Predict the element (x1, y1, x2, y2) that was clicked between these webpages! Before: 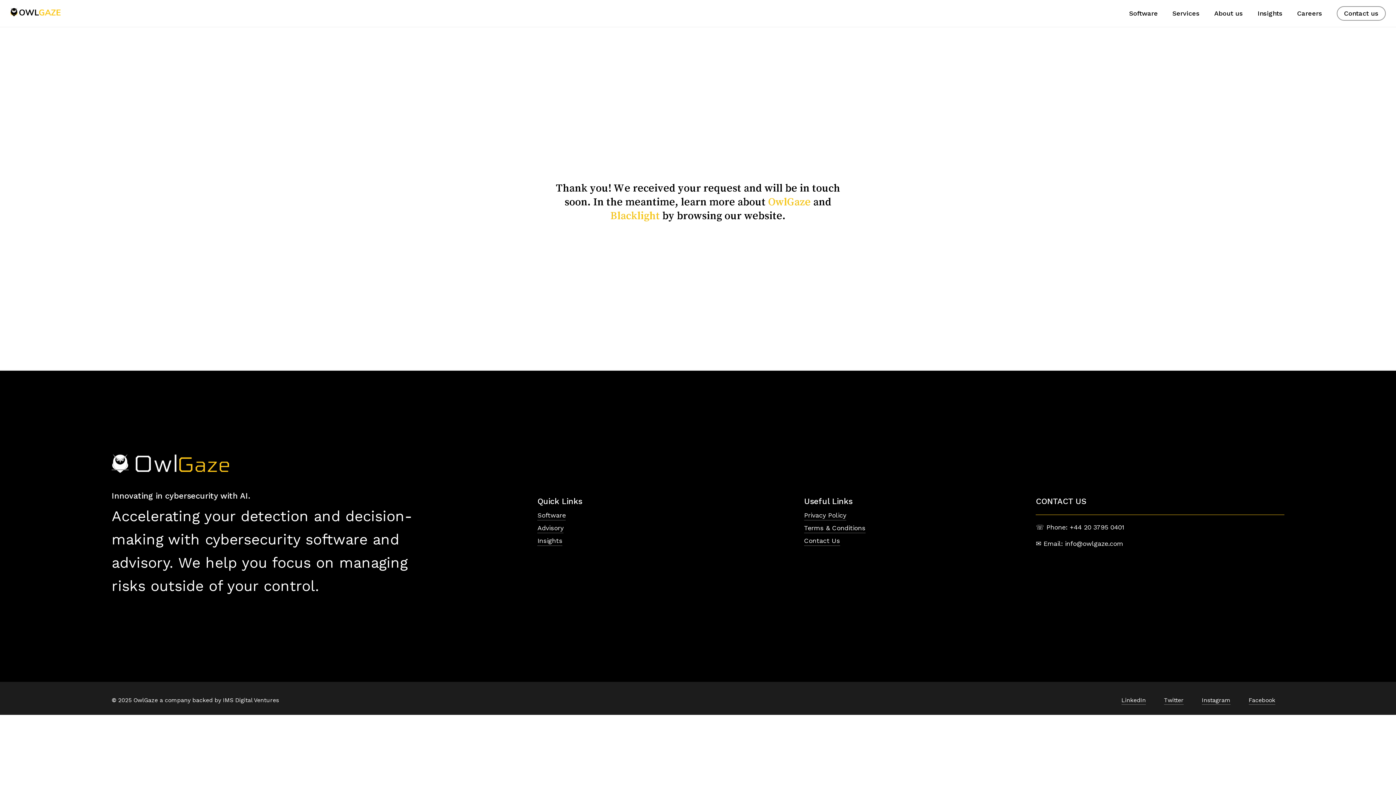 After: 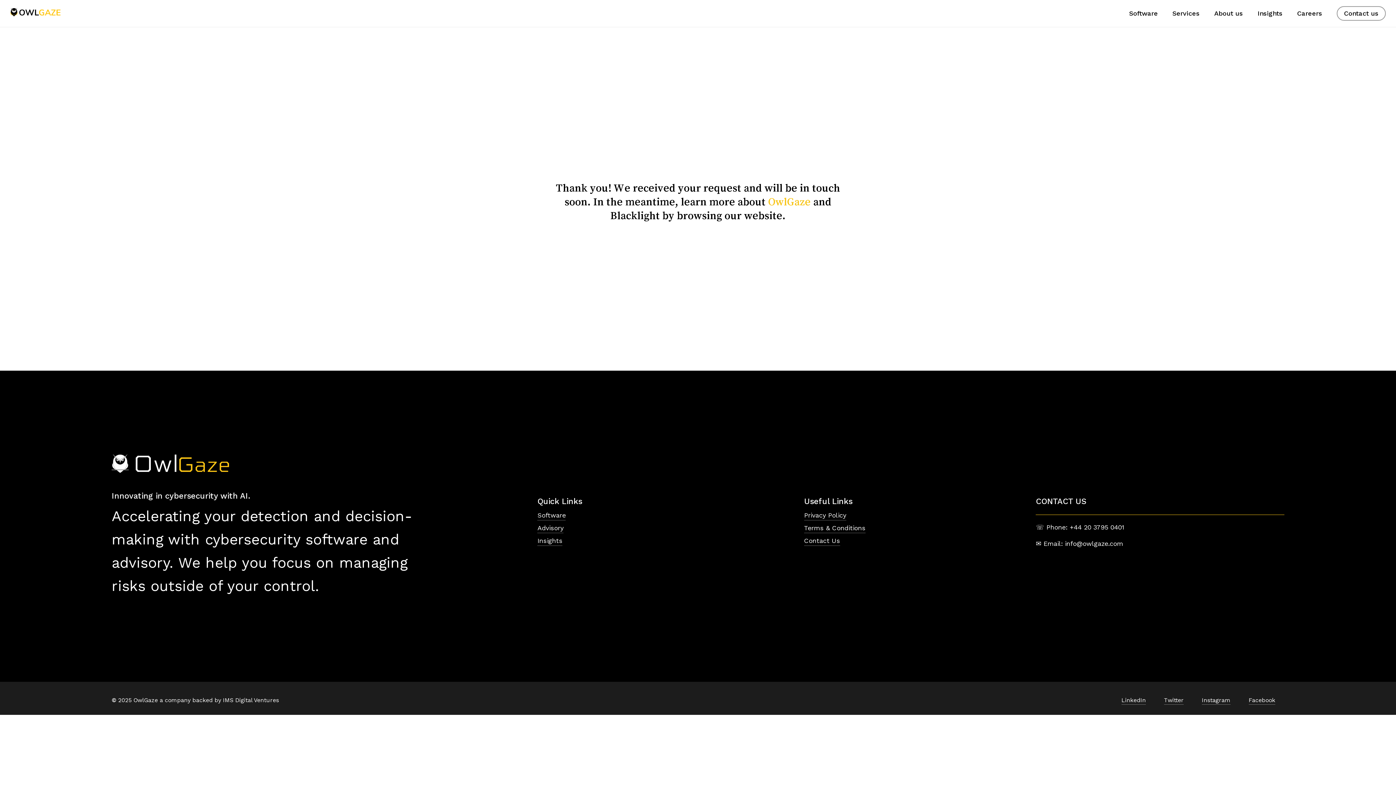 Action: bbox: (610, 210, 660, 221) label: Blacklight